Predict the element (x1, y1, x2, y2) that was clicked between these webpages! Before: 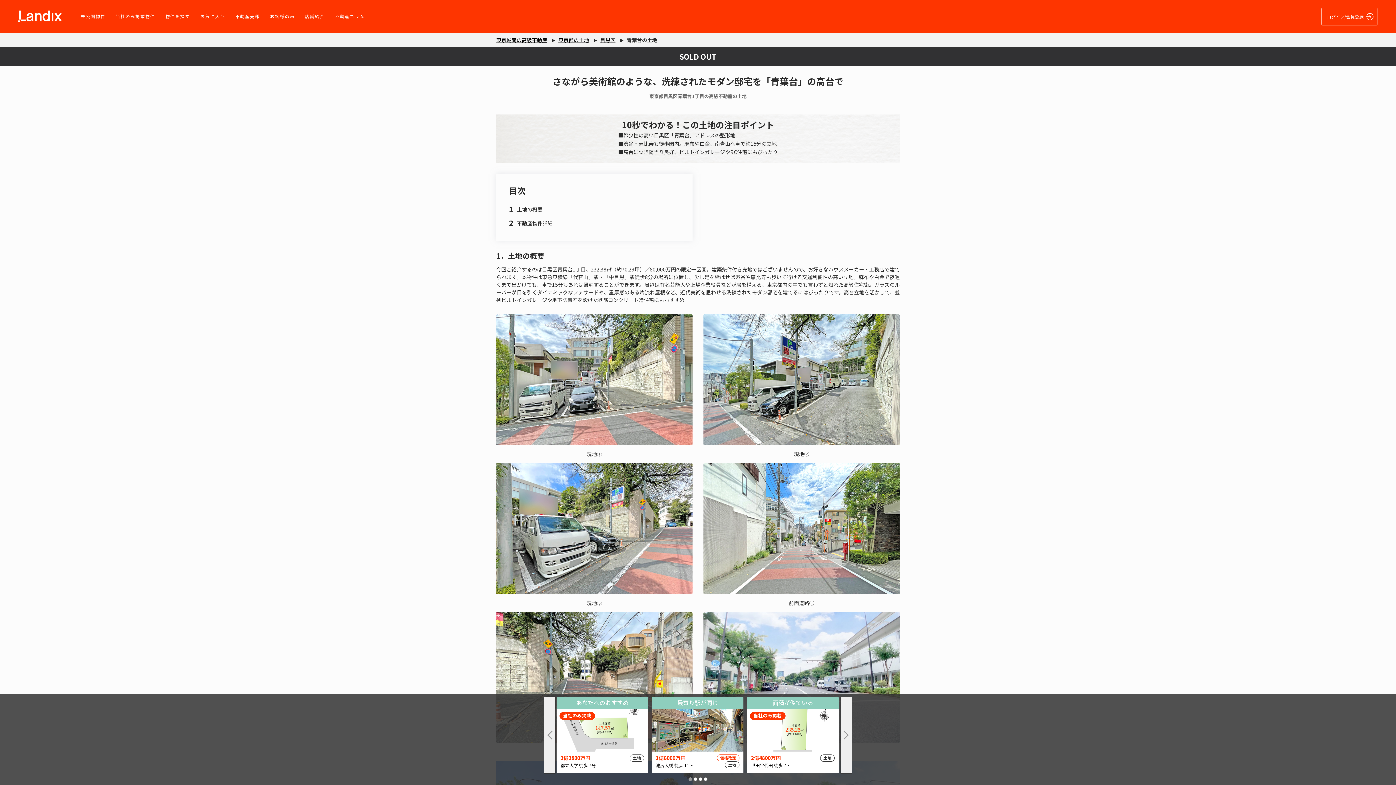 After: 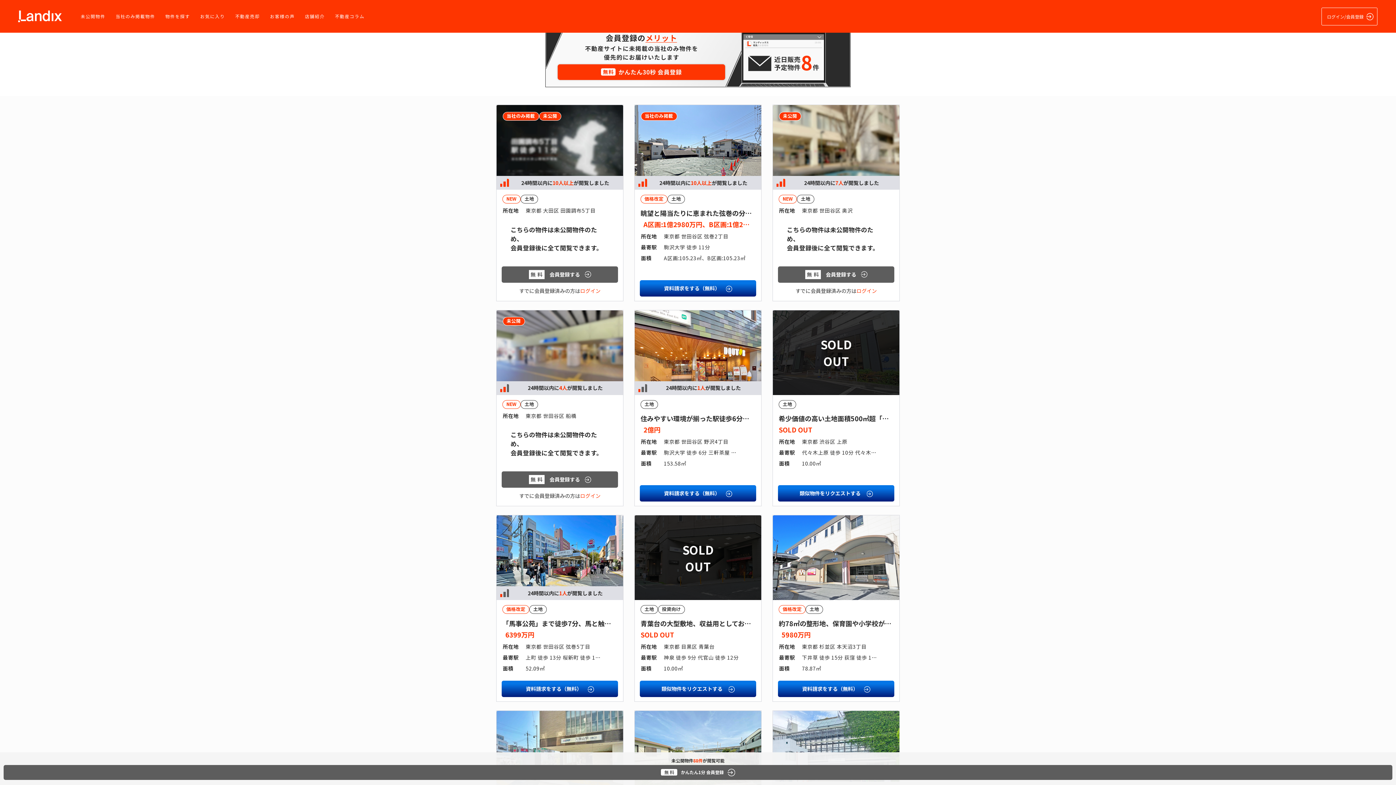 Action: bbox: (558, 36, 589, 43) label: 東京都の土地